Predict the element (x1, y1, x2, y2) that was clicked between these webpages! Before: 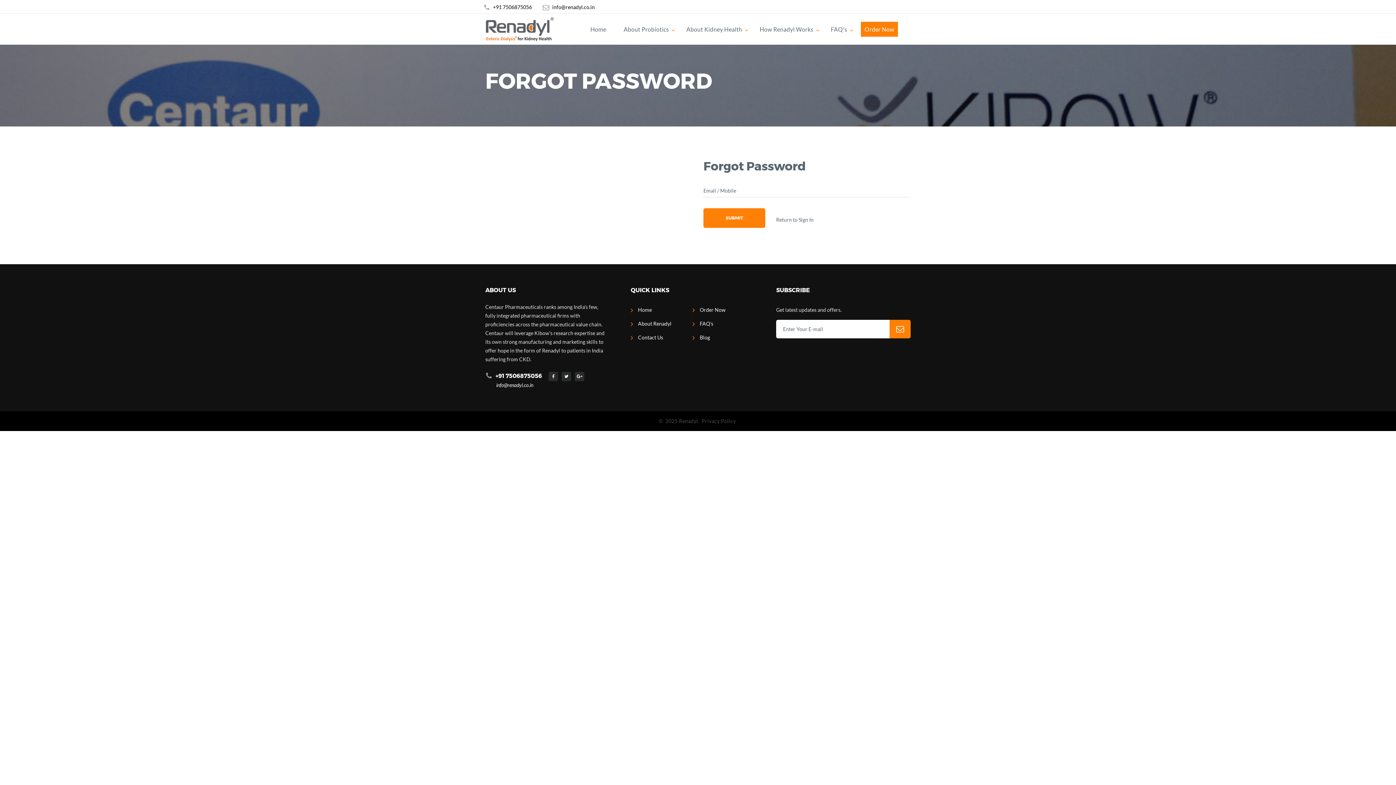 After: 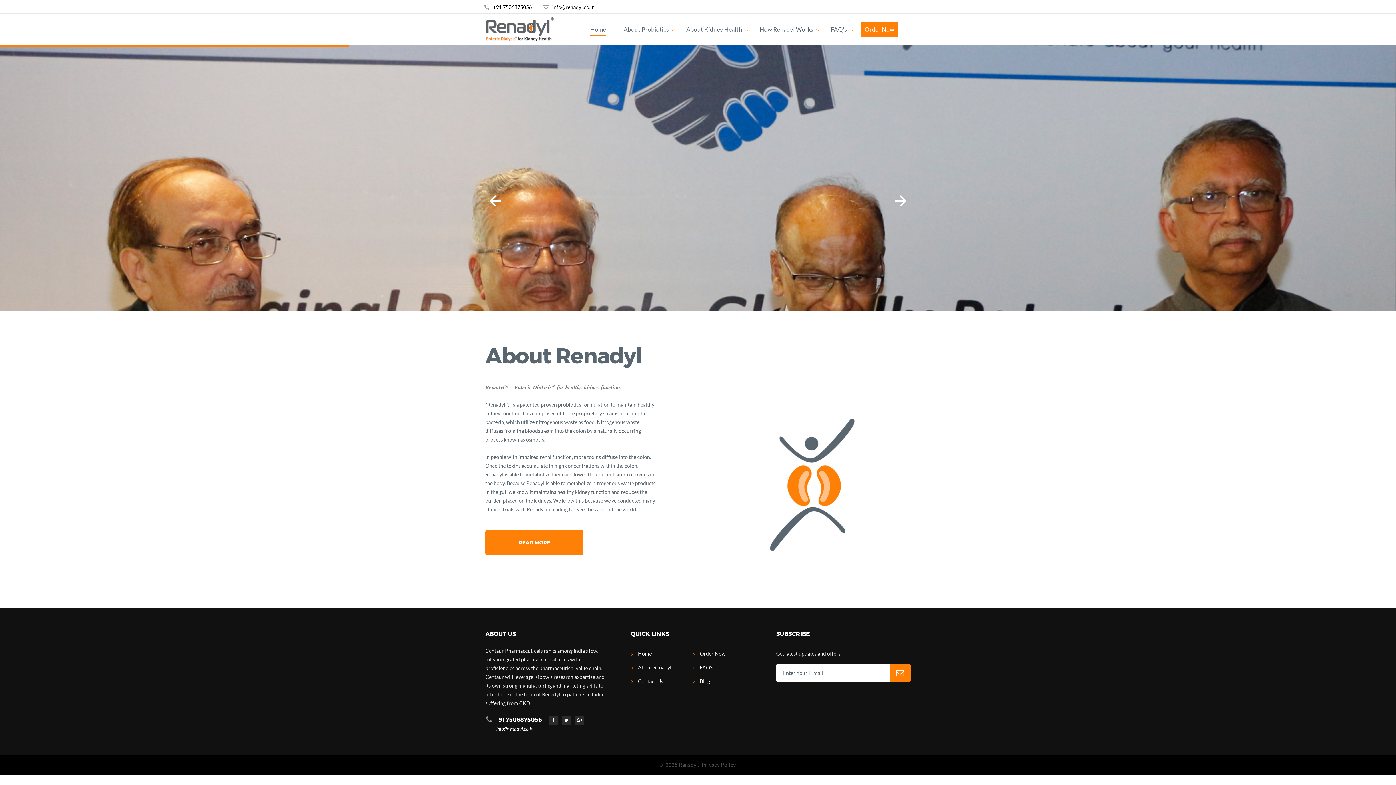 Action: bbox: (574, 372, 584, 381)